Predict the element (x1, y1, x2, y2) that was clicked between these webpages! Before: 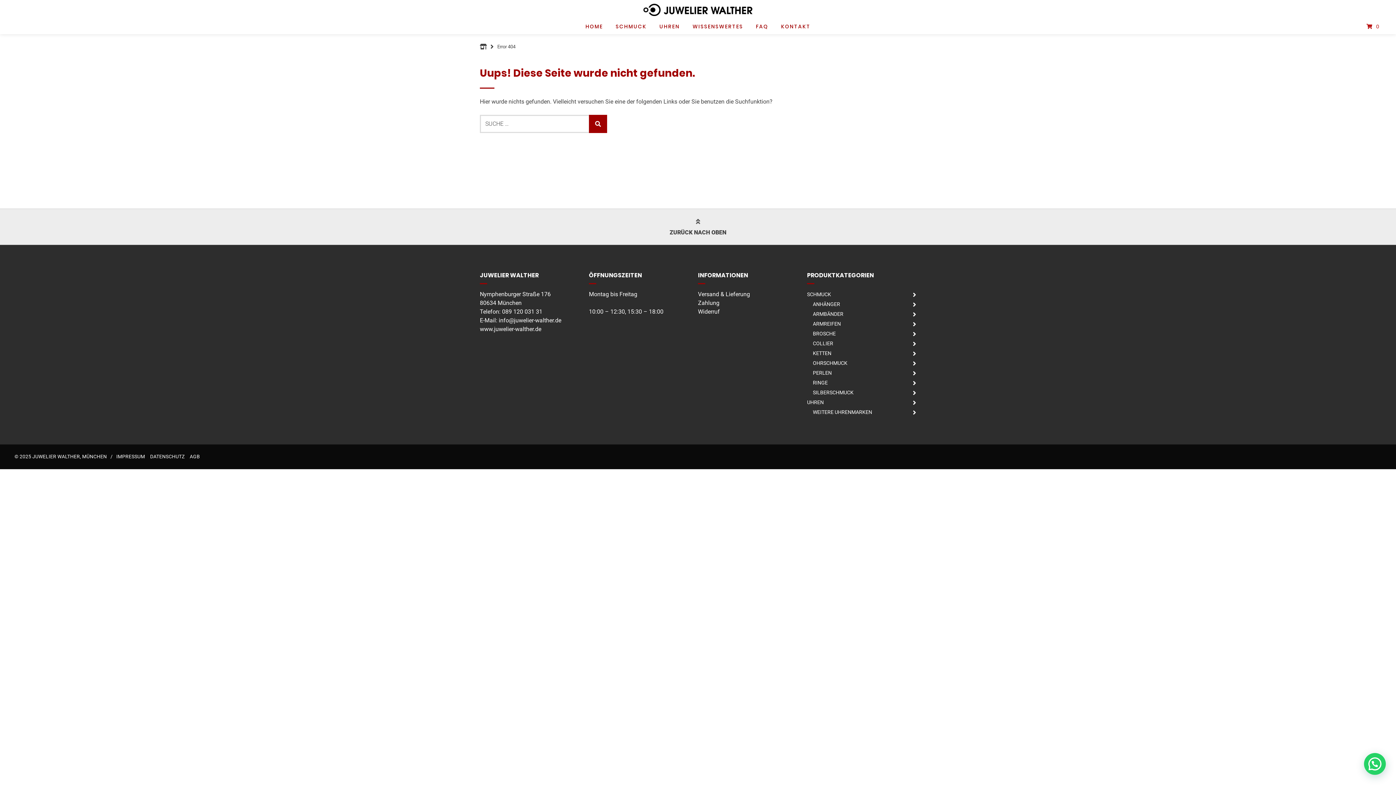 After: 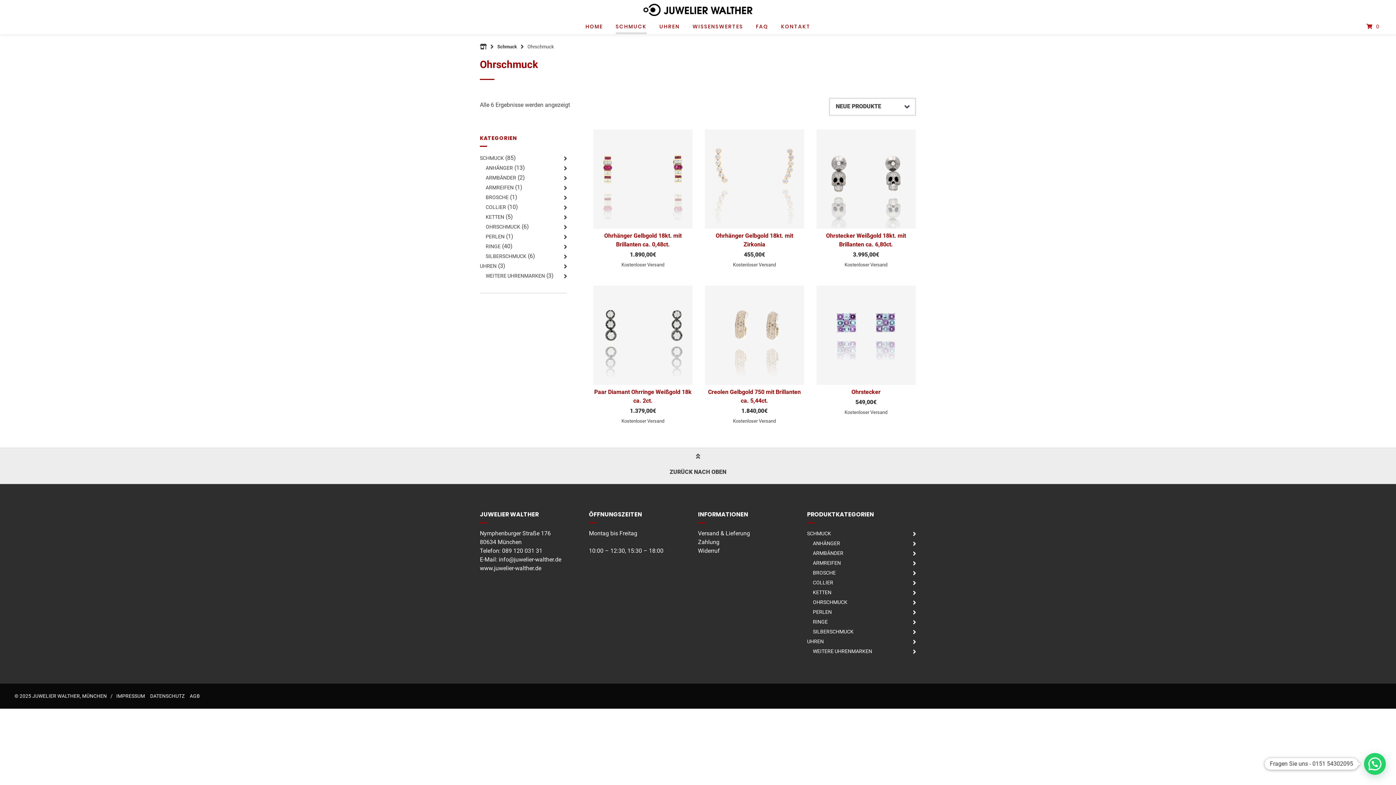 Action: label: OHRSCHMUCK bbox: (813, 360, 847, 366)